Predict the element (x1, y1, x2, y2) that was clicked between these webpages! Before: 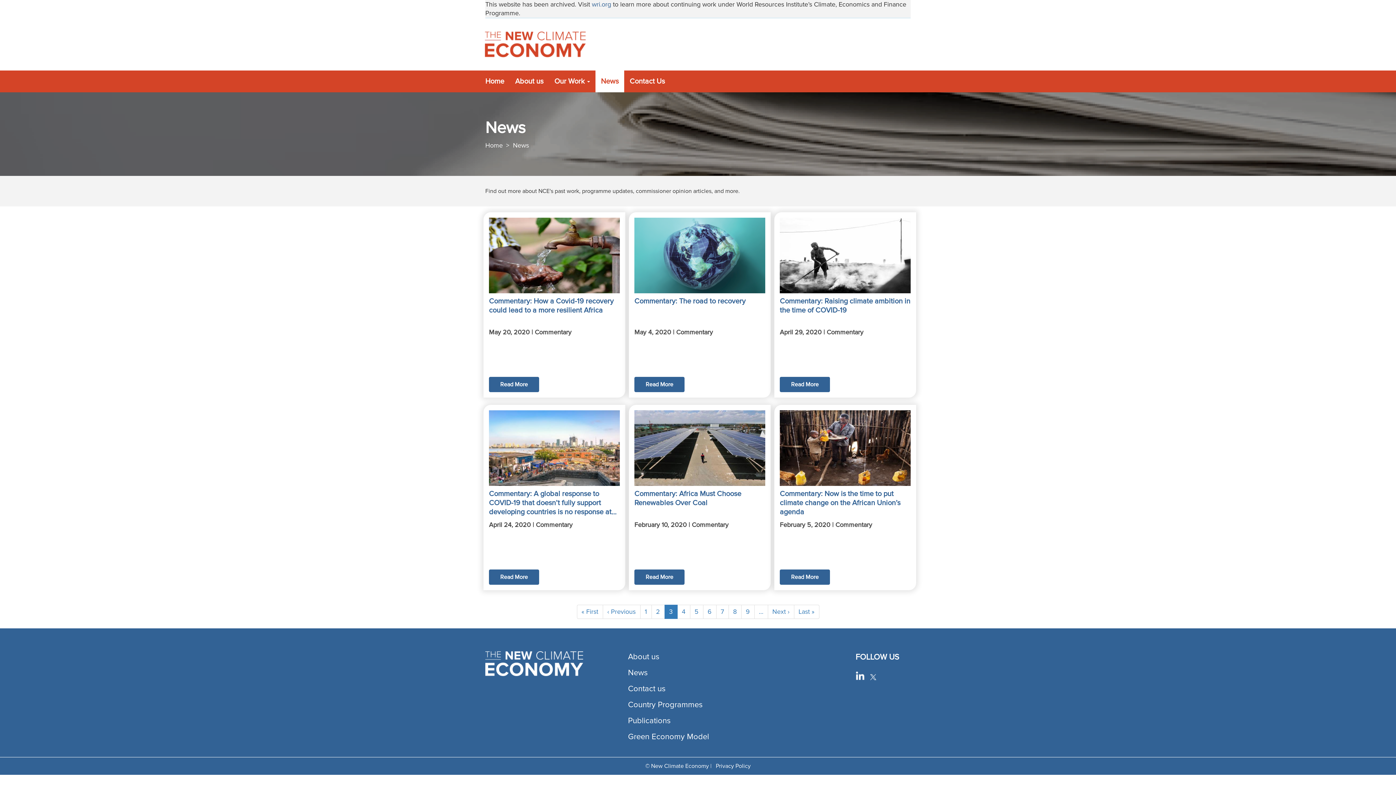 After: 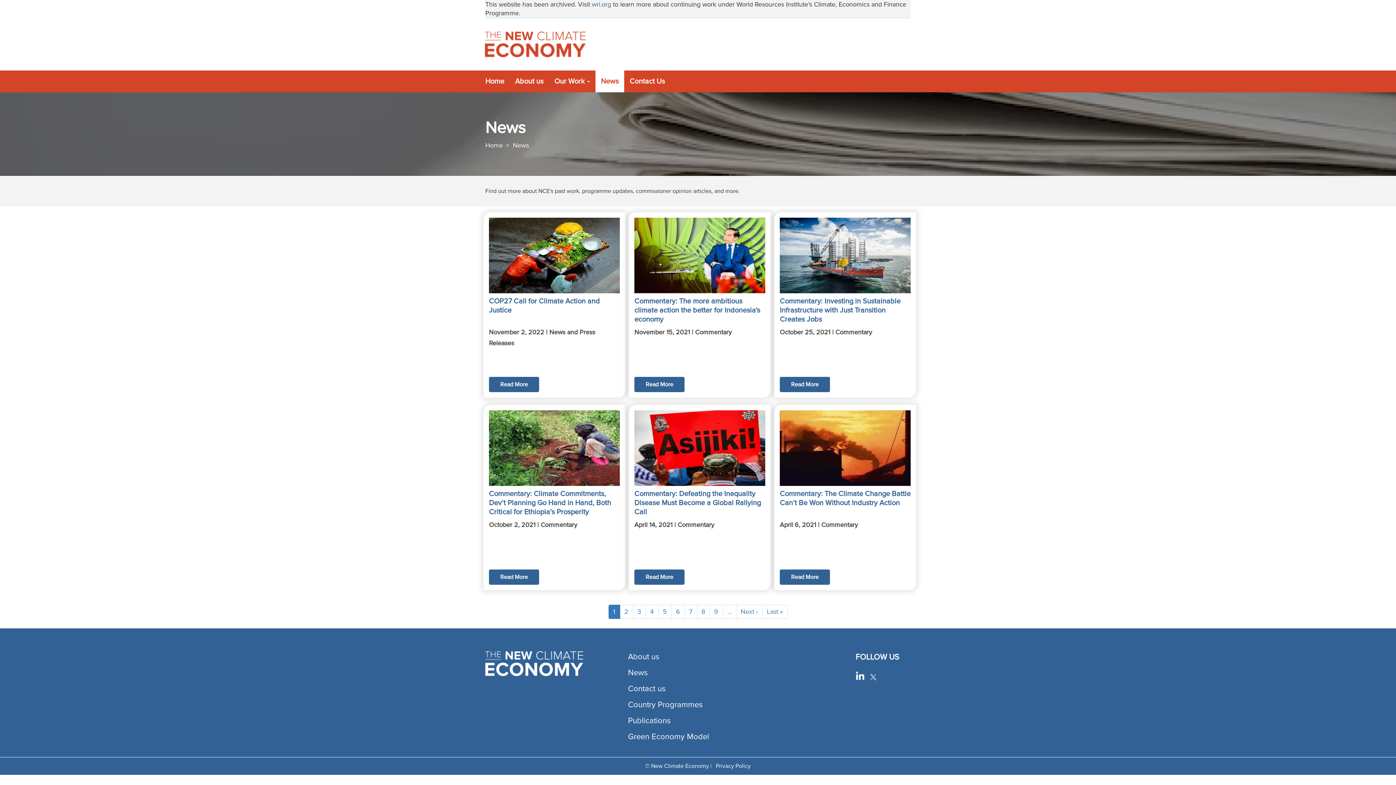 Action: label: News bbox: (628, 667, 814, 679)